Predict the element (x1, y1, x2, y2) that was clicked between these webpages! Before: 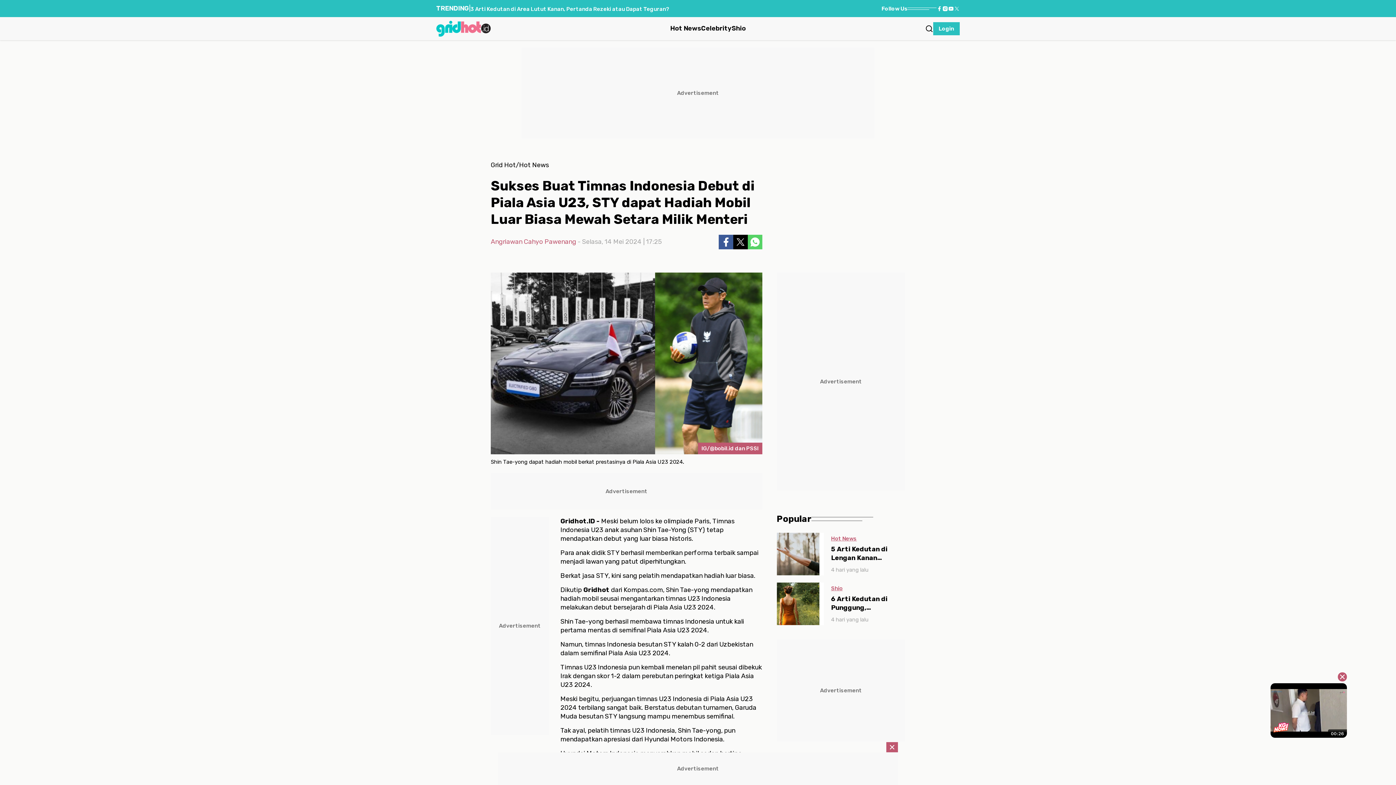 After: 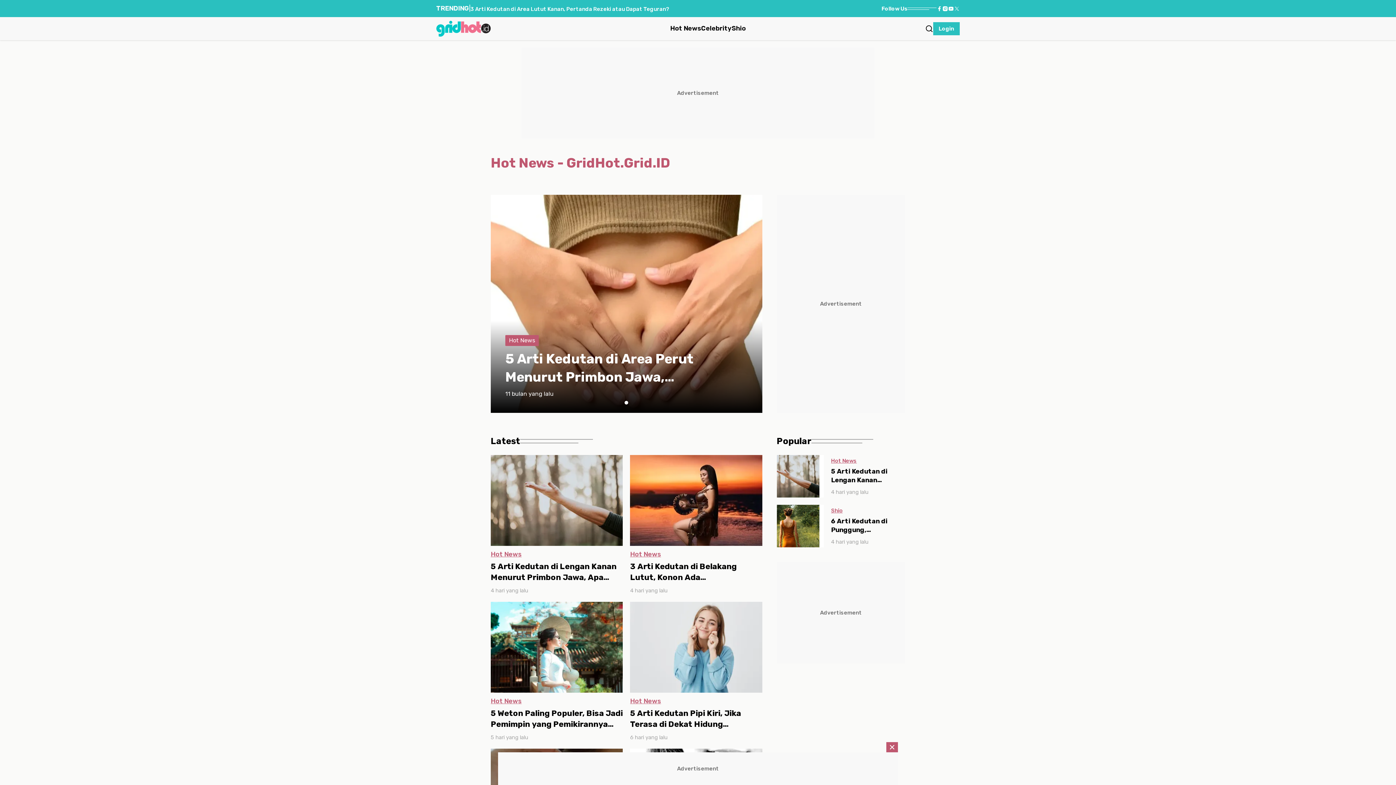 Action: bbox: (831, 535, 857, 542) label: Hot News